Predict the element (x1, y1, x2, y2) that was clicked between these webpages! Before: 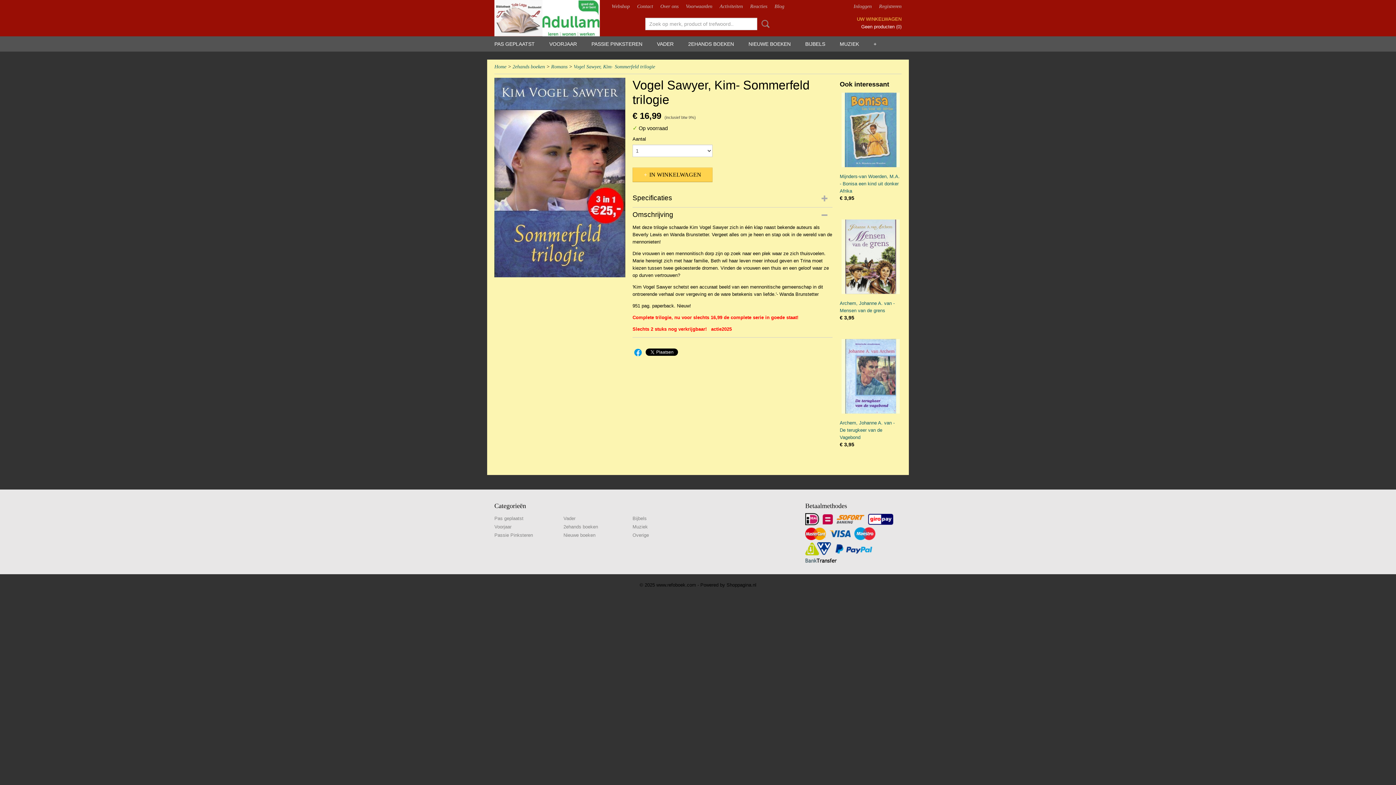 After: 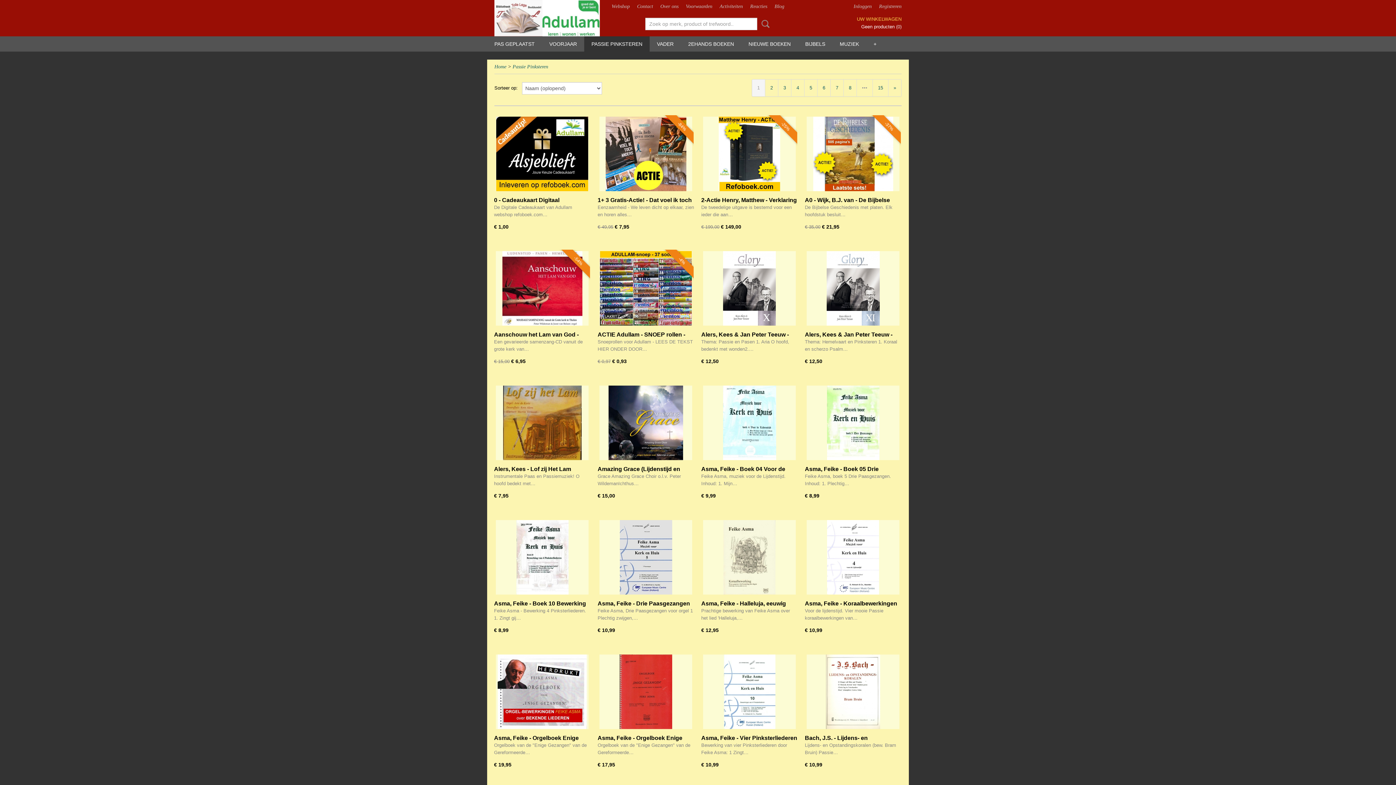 Action: bbox: (584, 36, 649, 51) label: PASSIE PINKSTEREN